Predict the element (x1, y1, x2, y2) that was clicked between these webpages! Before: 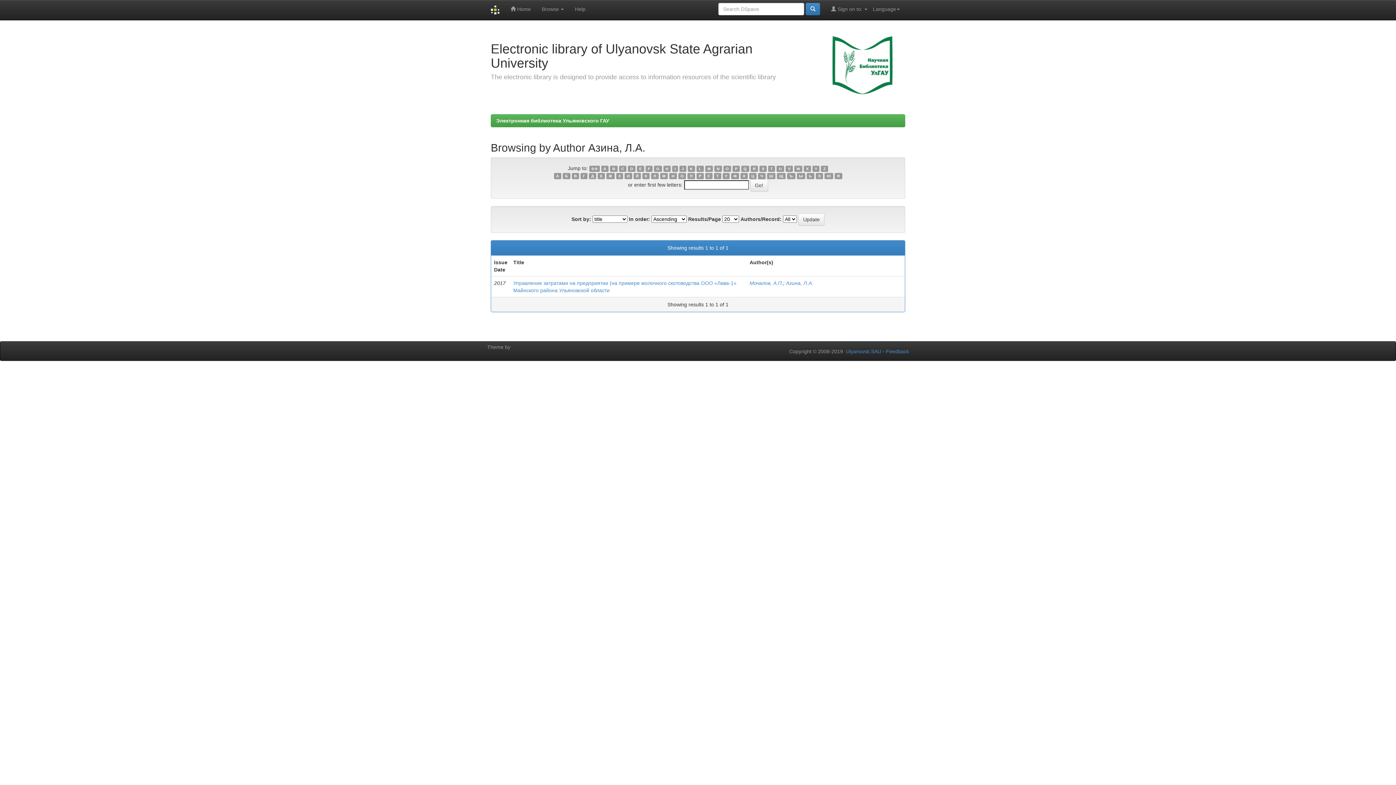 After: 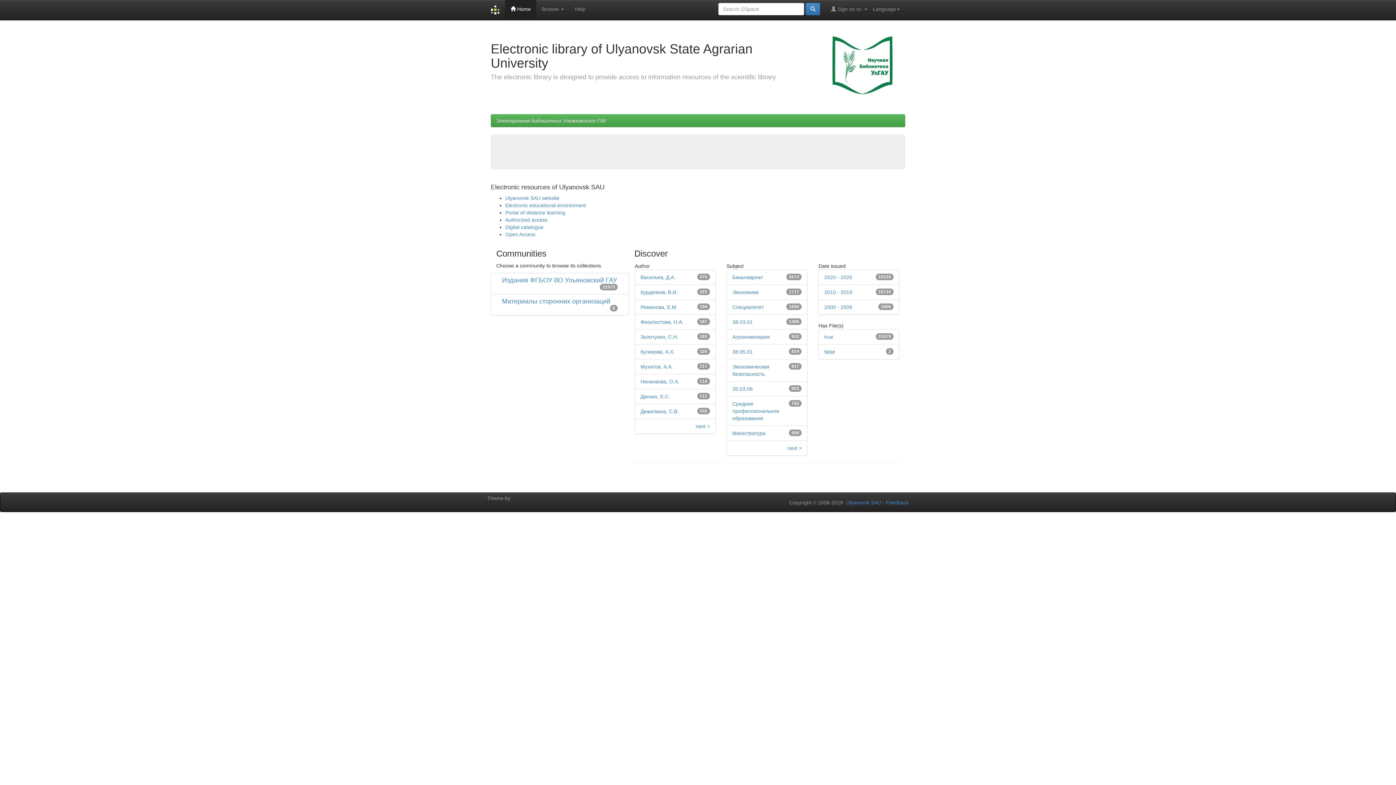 Action: label:  Home bbox: (505, 0, 536, 18)